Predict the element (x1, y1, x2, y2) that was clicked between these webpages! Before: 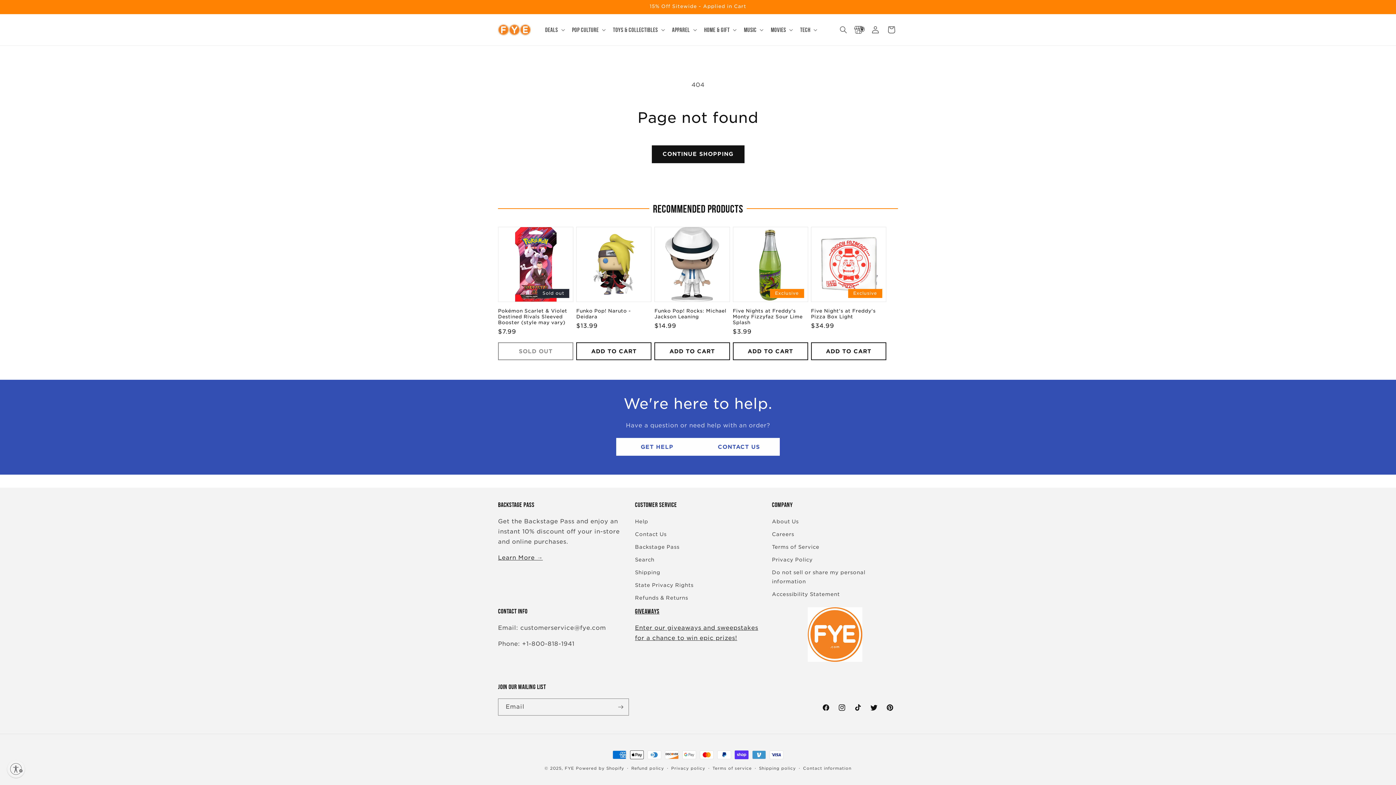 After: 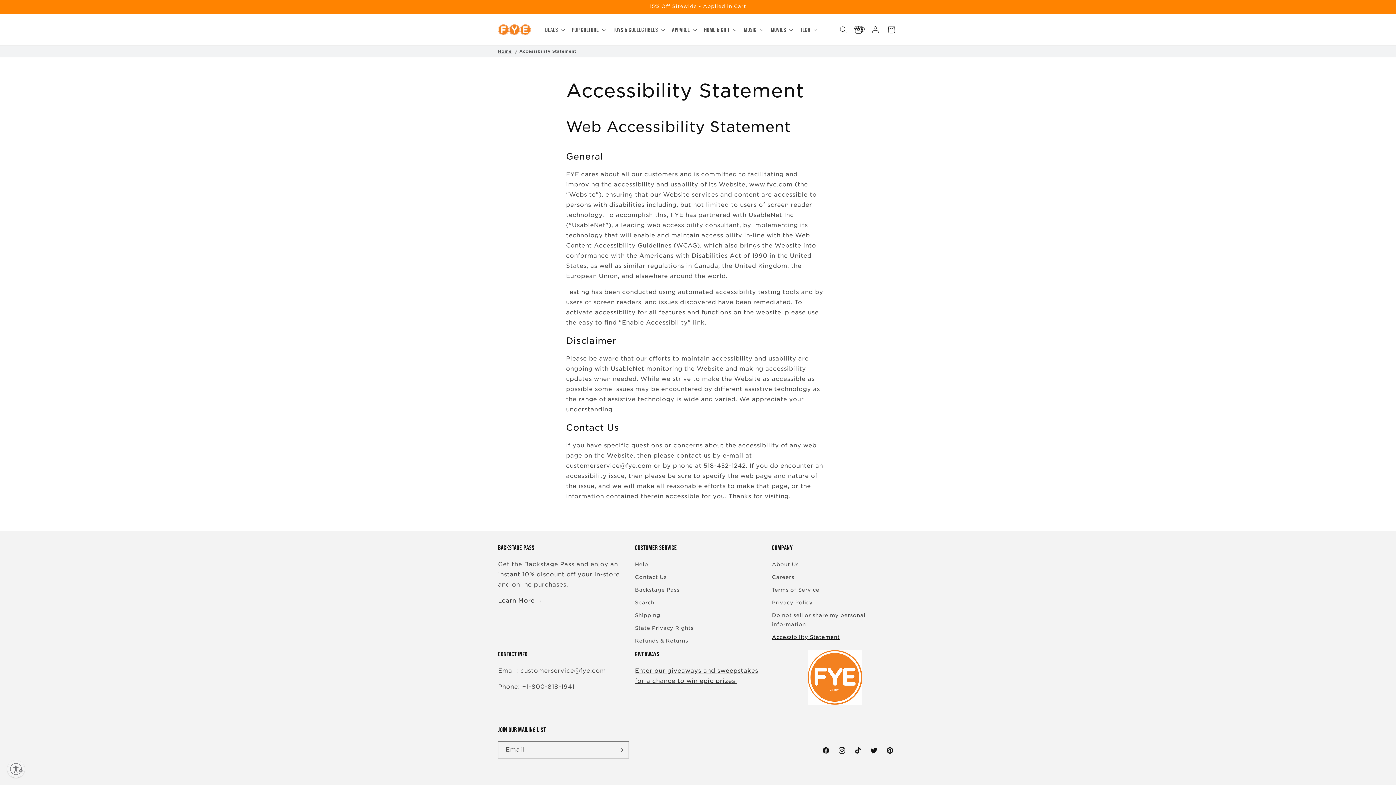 Action: bbox: (772, 588, 840, 601) label: Accessibility Statement